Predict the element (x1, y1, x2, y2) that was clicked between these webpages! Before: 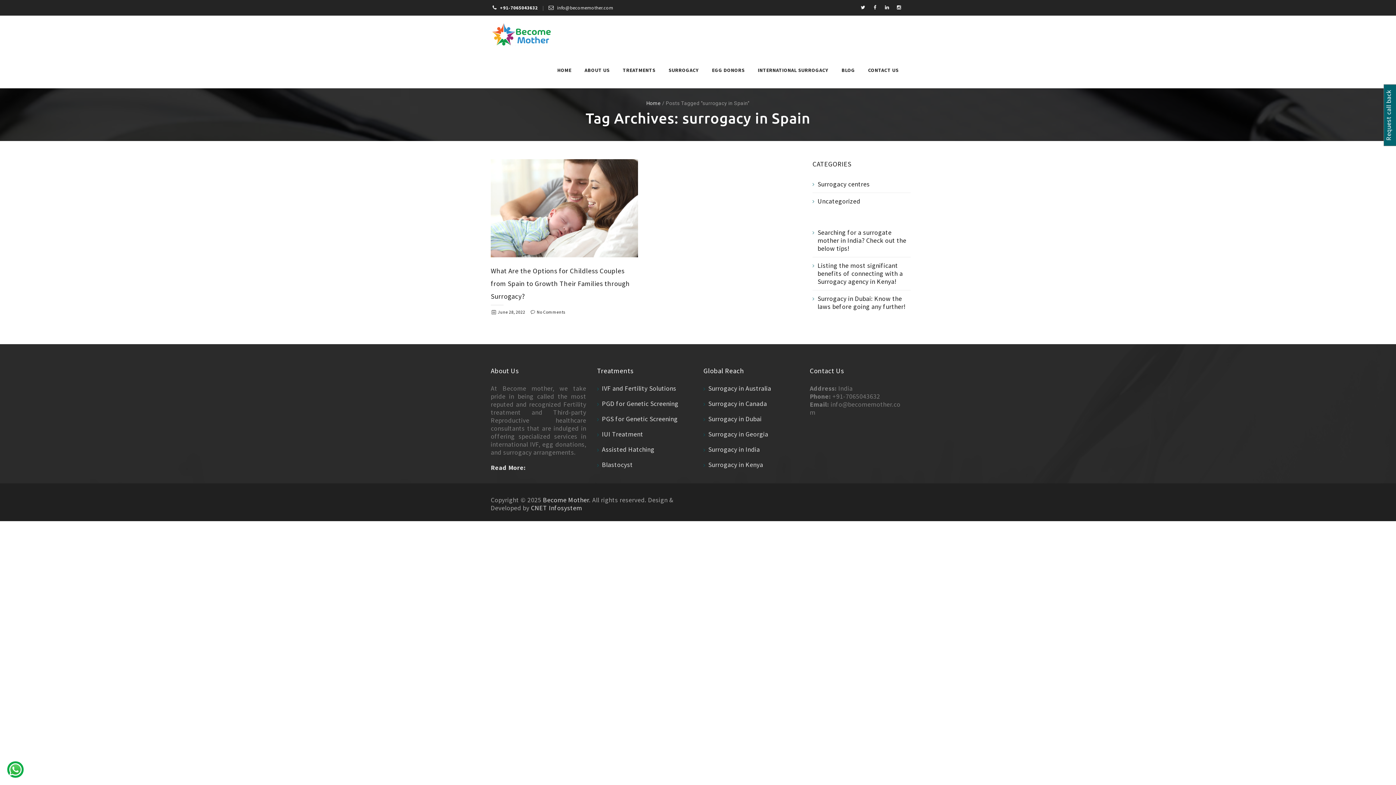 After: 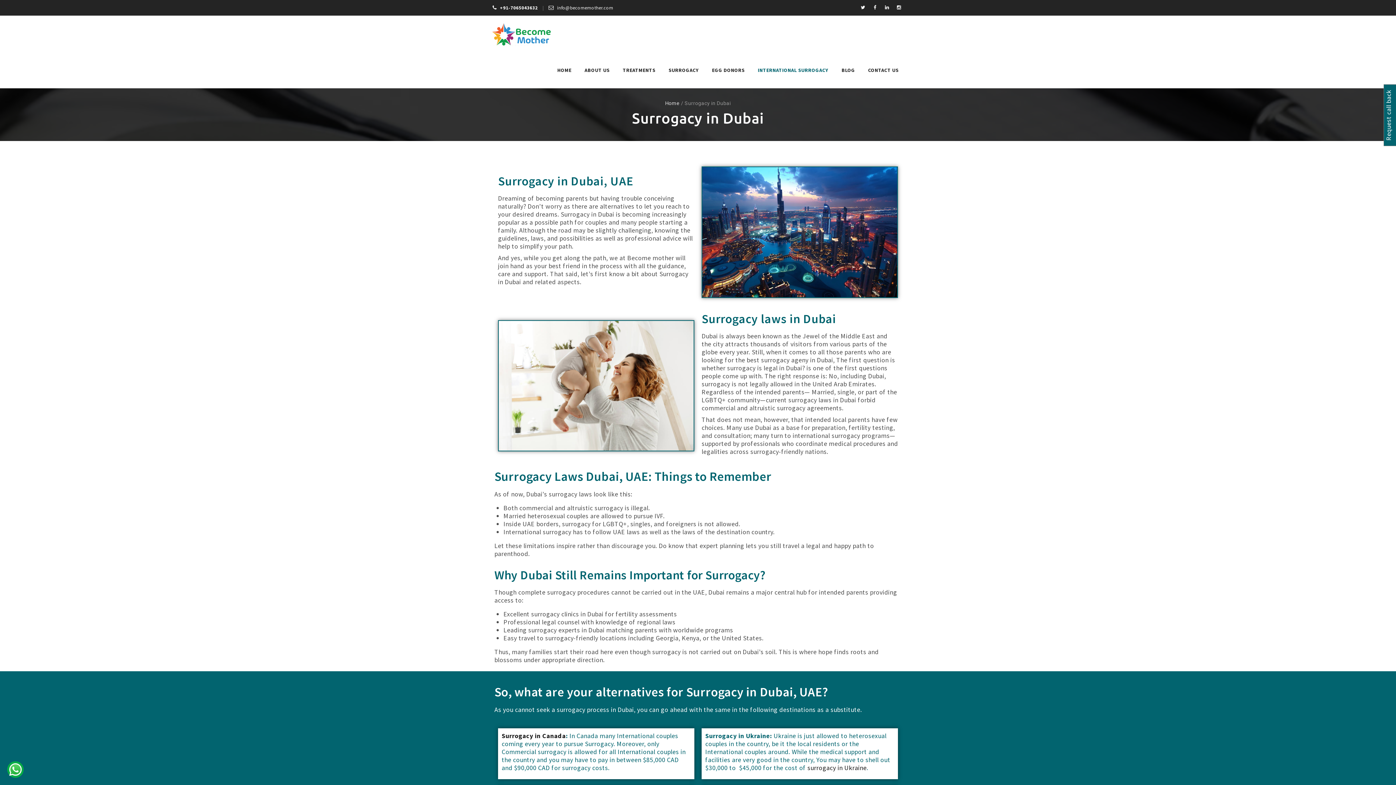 Action: label: Surrogacy in Dubai bbox: (703, 414, 761, 423)